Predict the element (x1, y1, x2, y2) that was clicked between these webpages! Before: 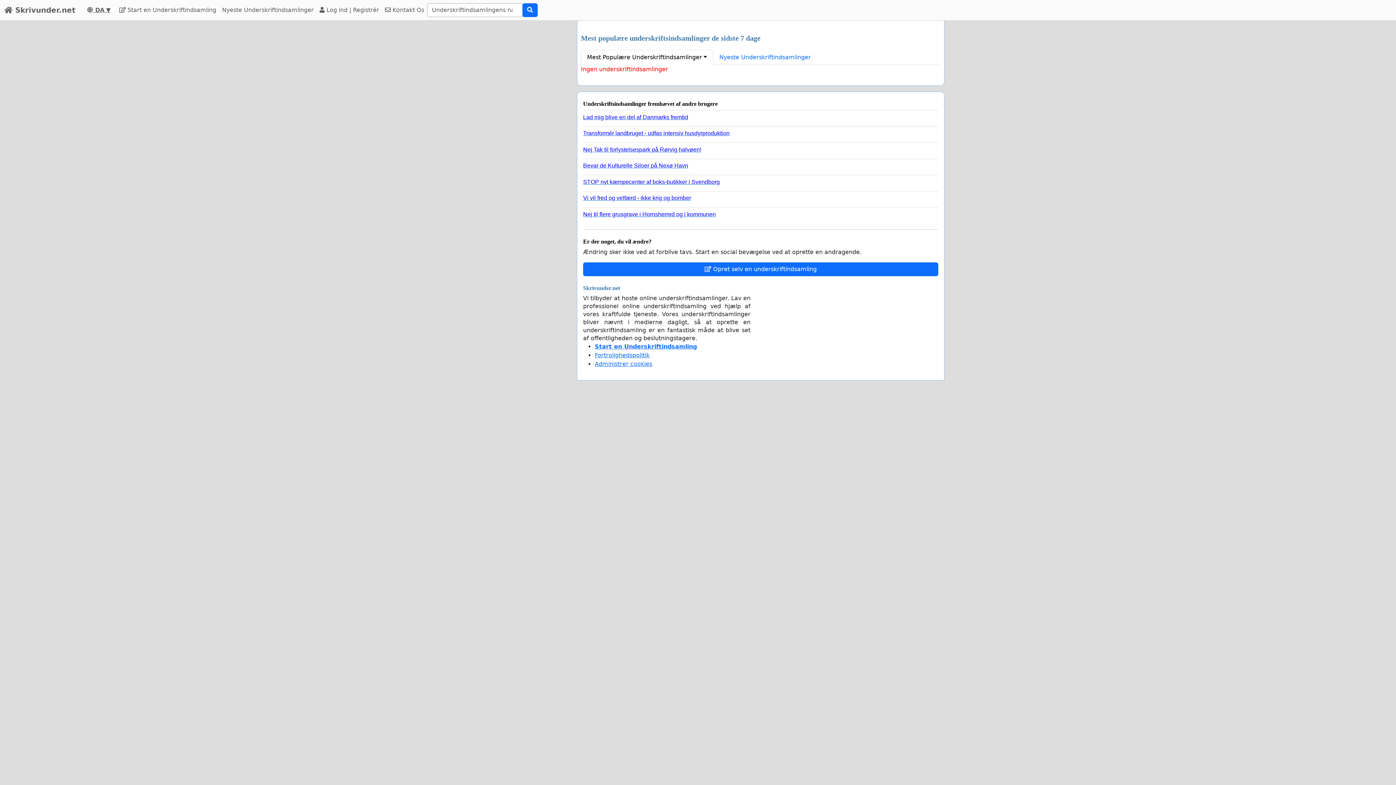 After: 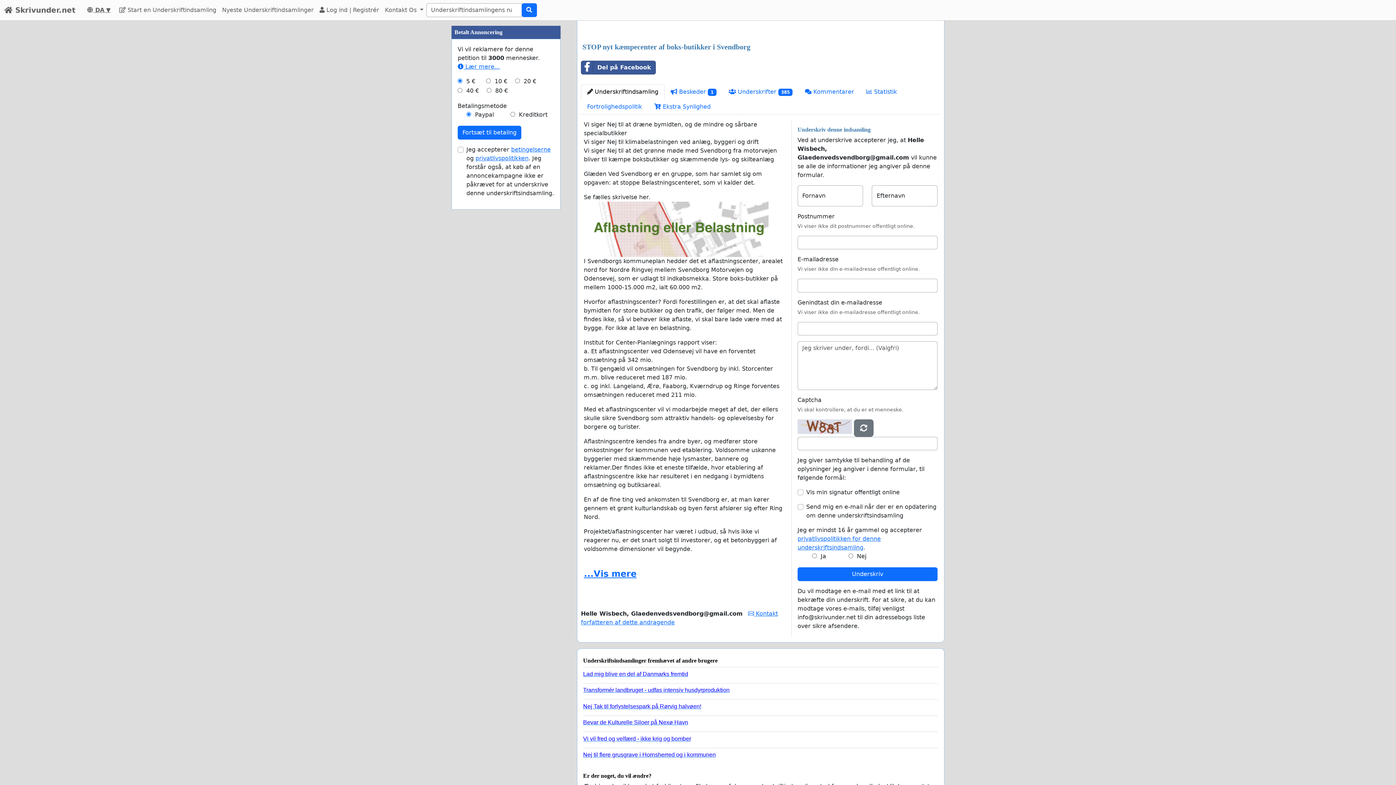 Action: label: STOP nyt kæmpecenter af boks-butikker i Svendborg bbox: (583, 175, 932, 185)